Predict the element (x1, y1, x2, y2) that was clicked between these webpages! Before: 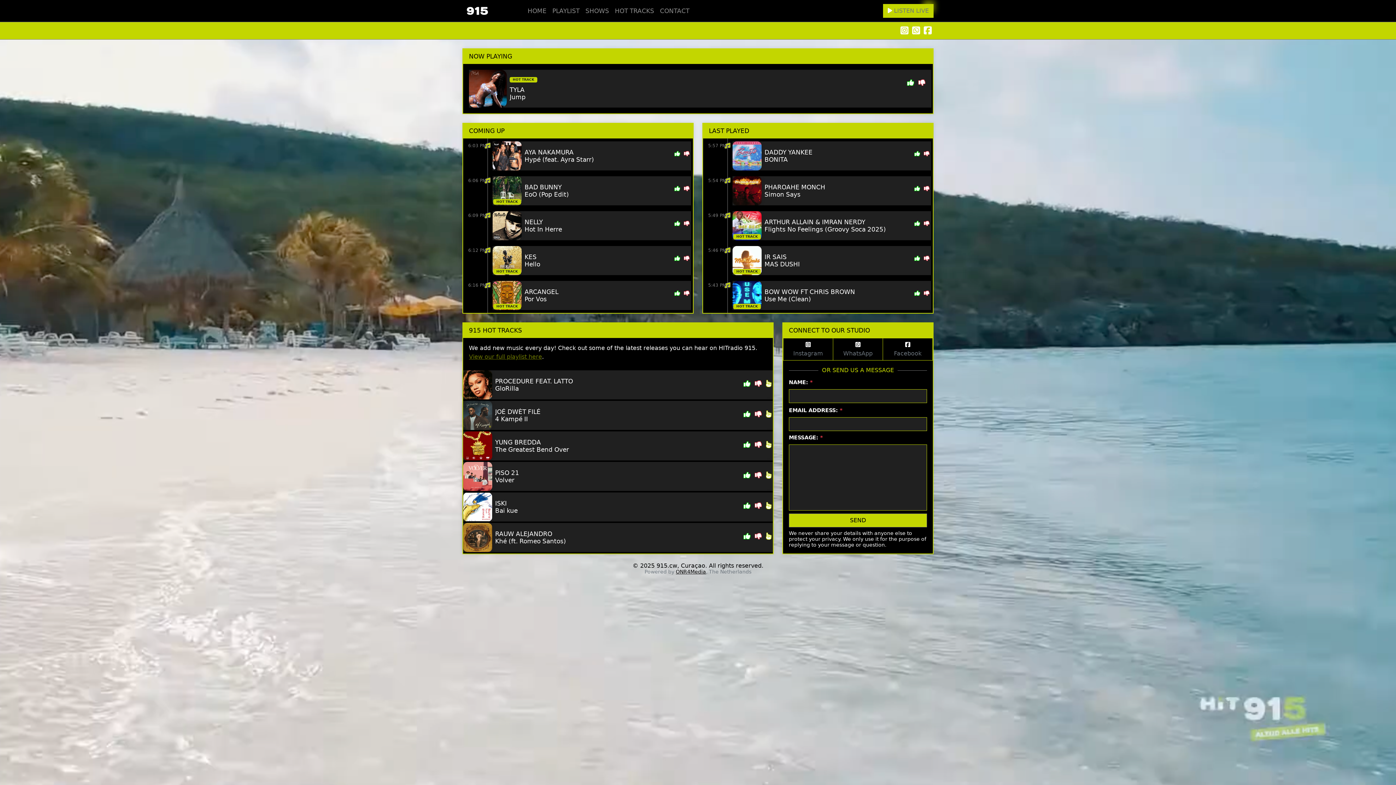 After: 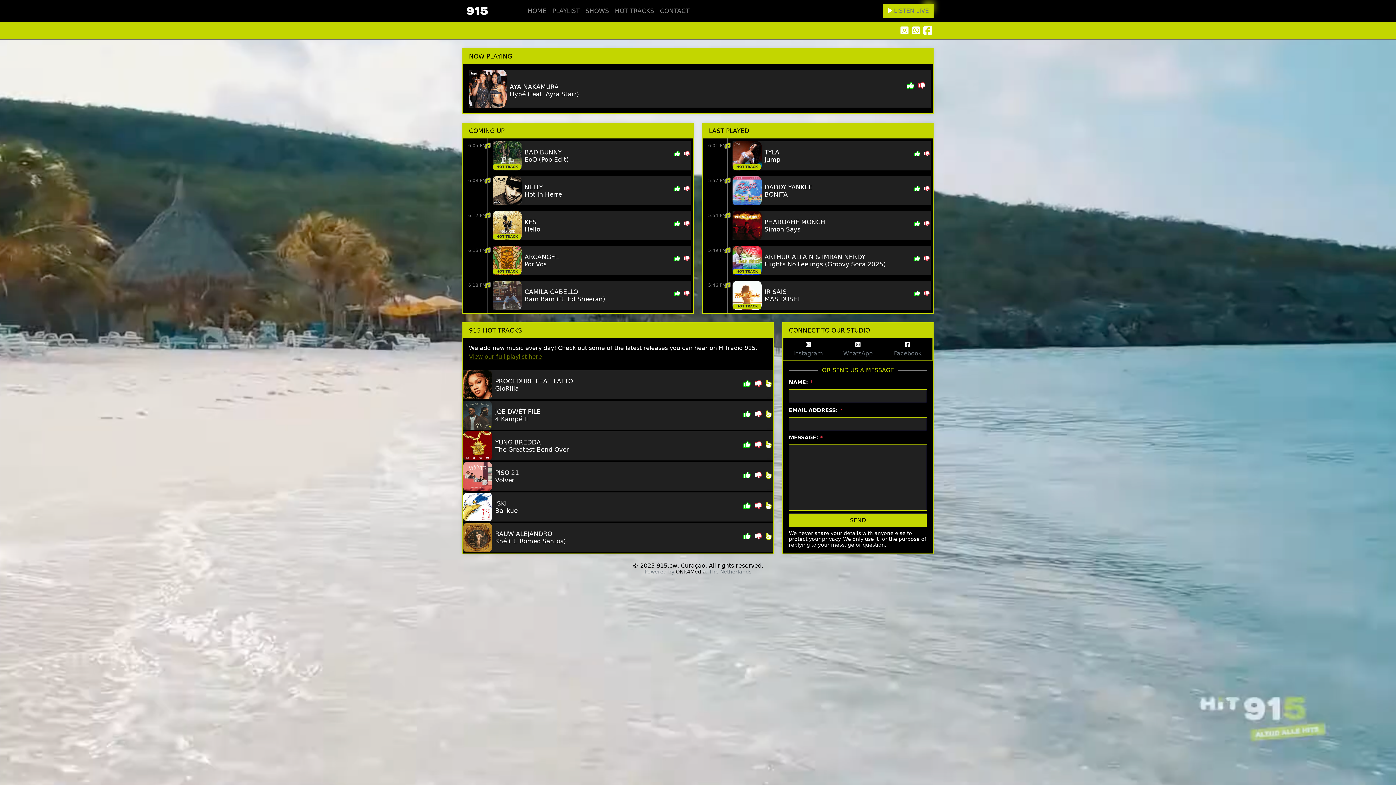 Action: bbox: (922, 22, 933, 39)